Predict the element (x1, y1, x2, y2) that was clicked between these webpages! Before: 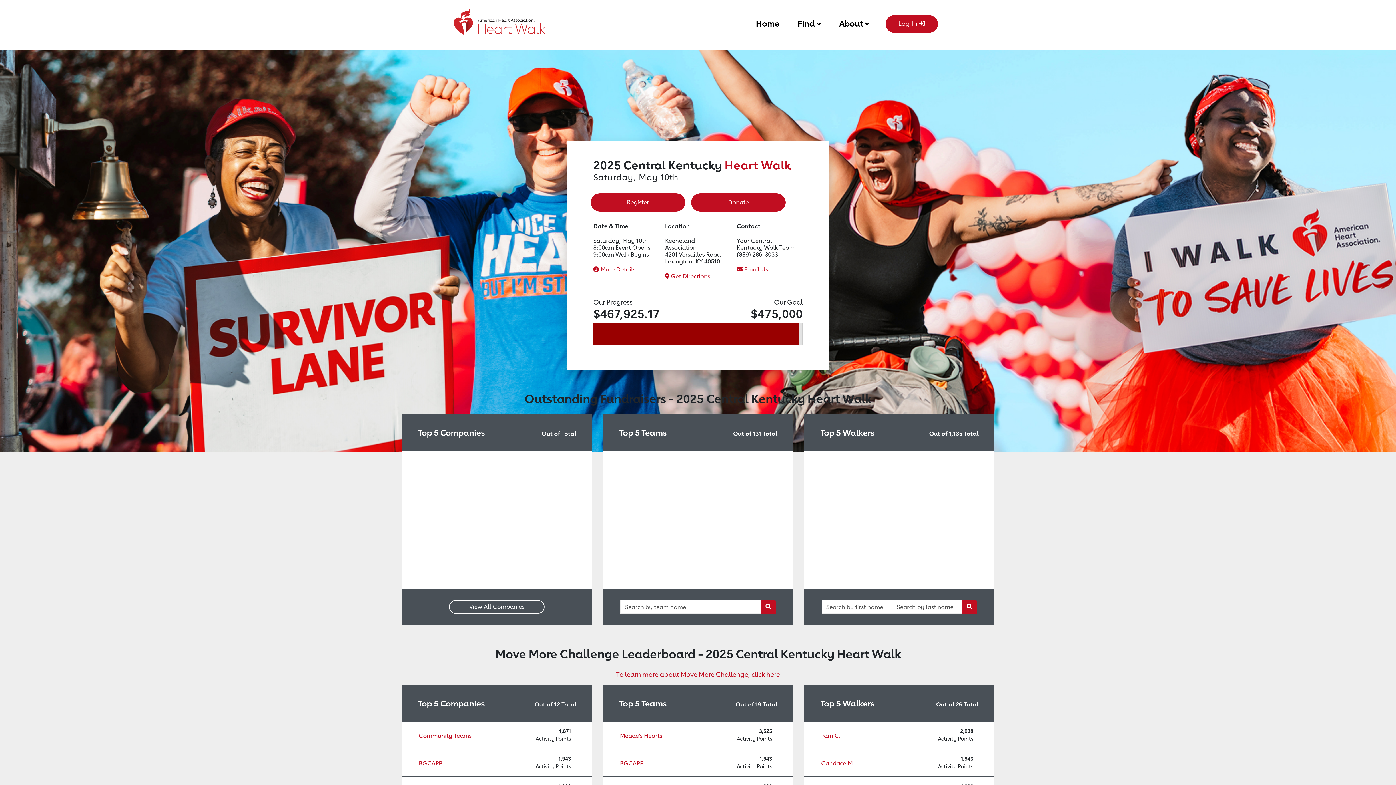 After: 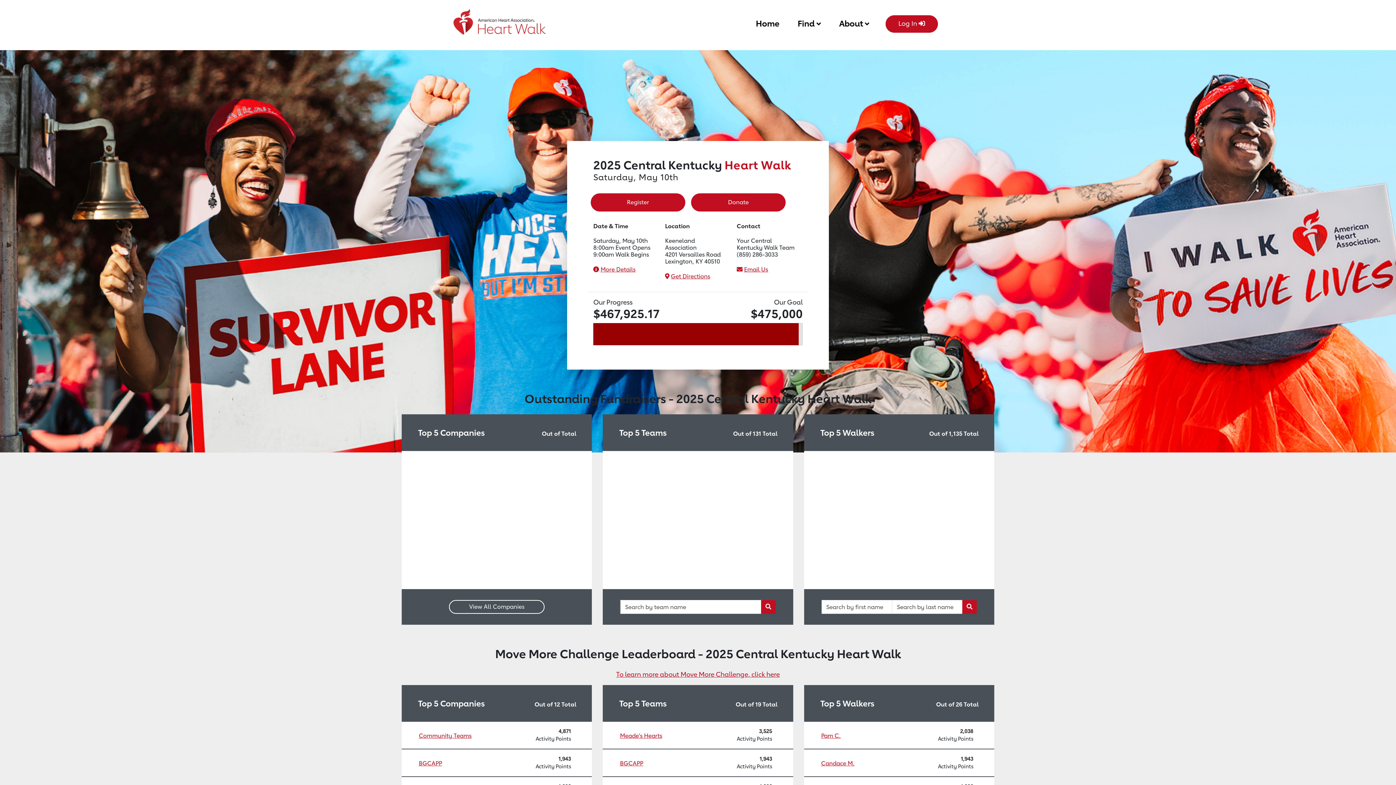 Action: bbox: (452, 13, 558, 41) label: Return to event page